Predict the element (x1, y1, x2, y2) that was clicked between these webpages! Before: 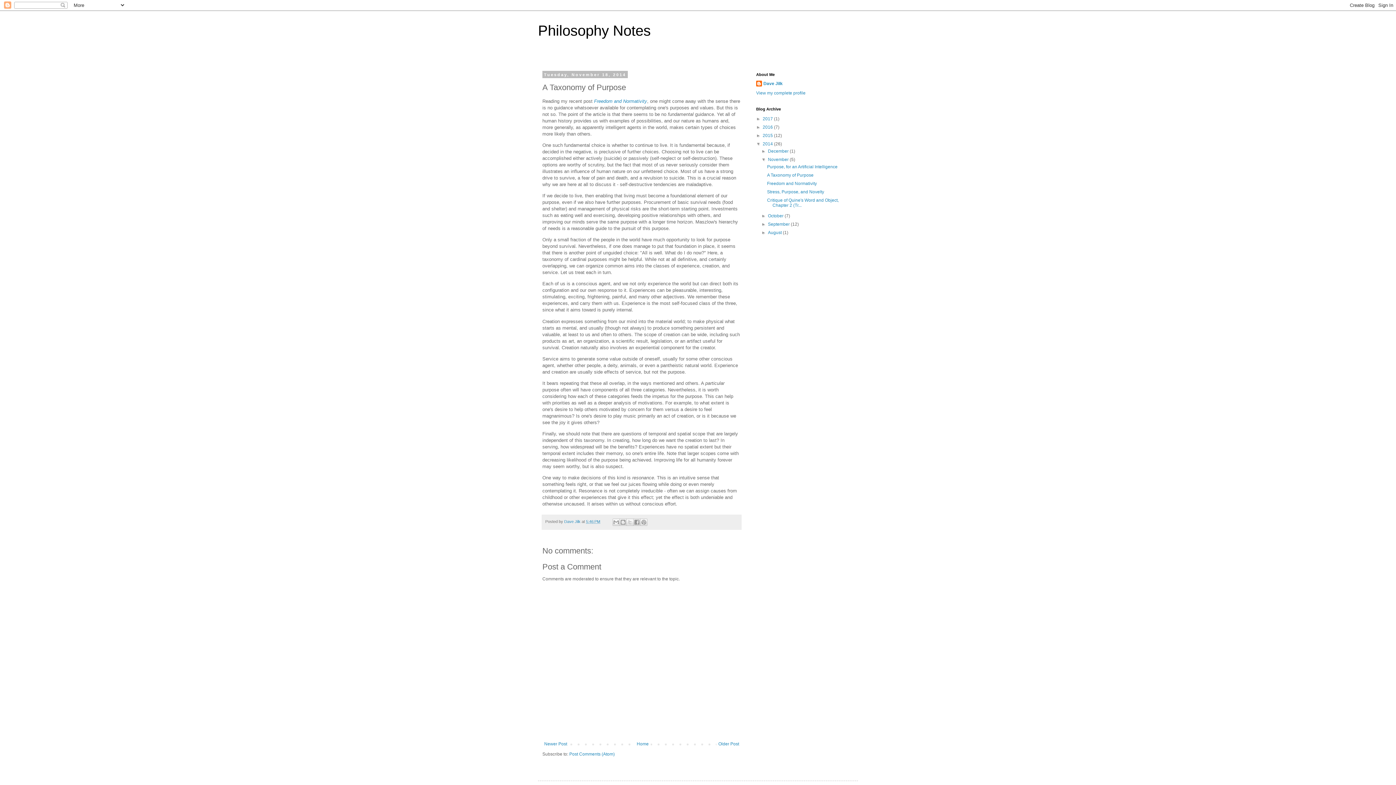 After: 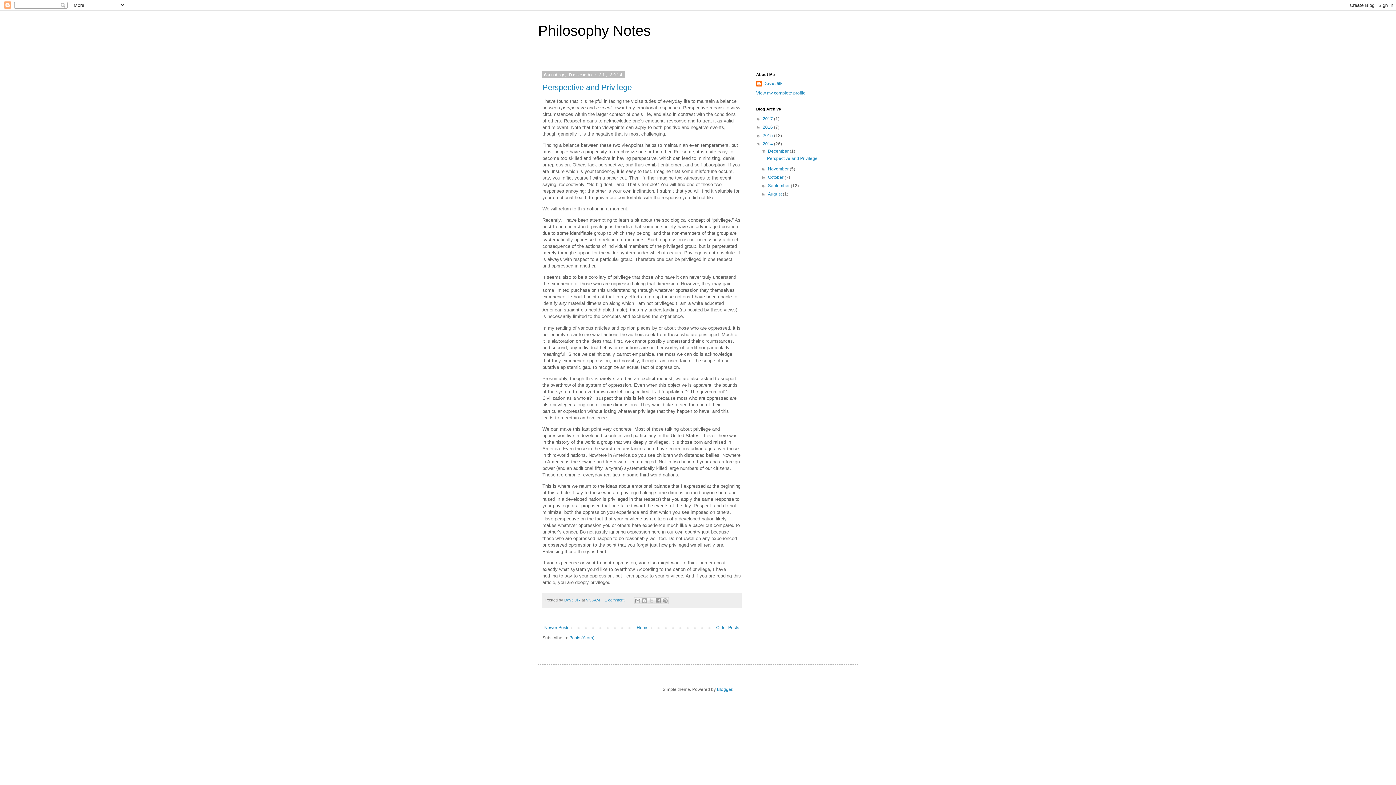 Action: label: December  bbox: (768, 148, 789, 153)